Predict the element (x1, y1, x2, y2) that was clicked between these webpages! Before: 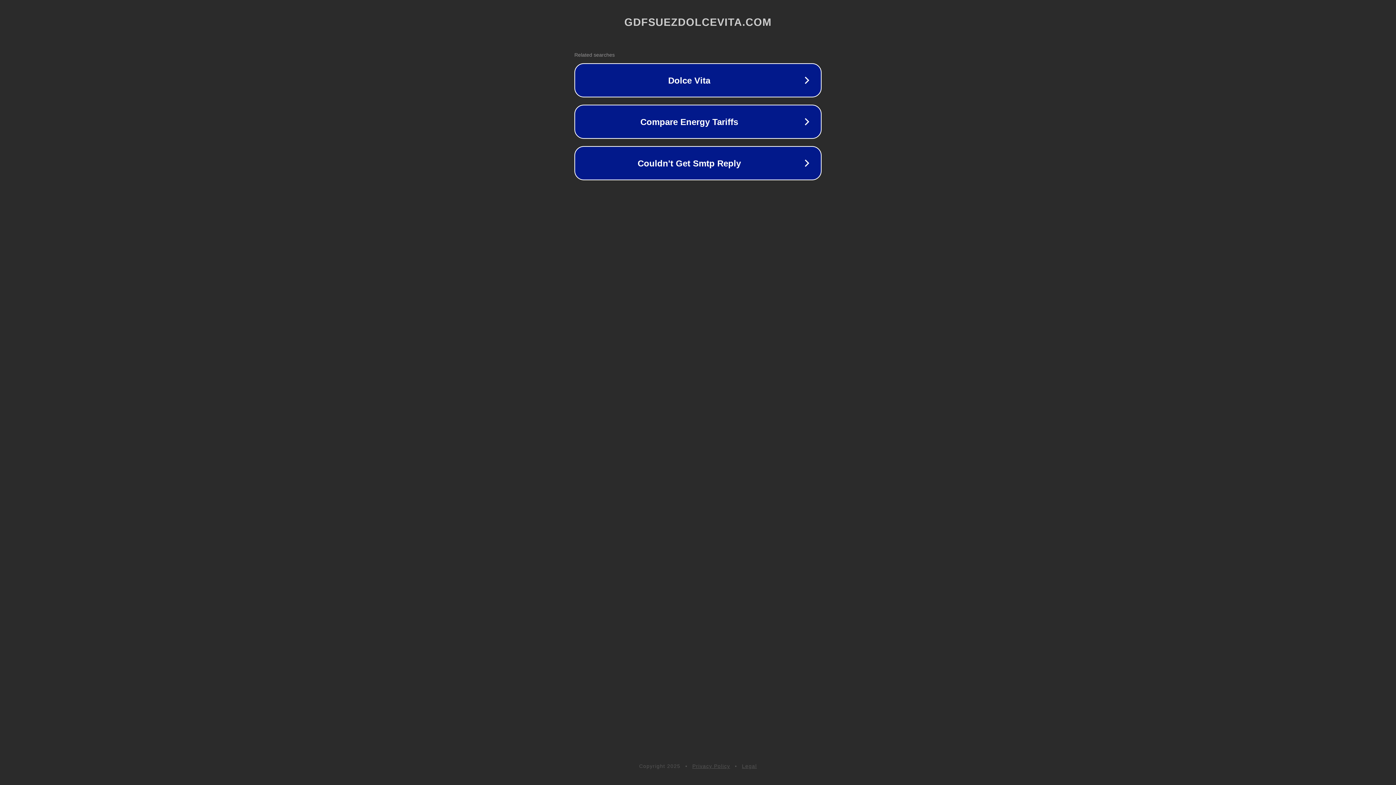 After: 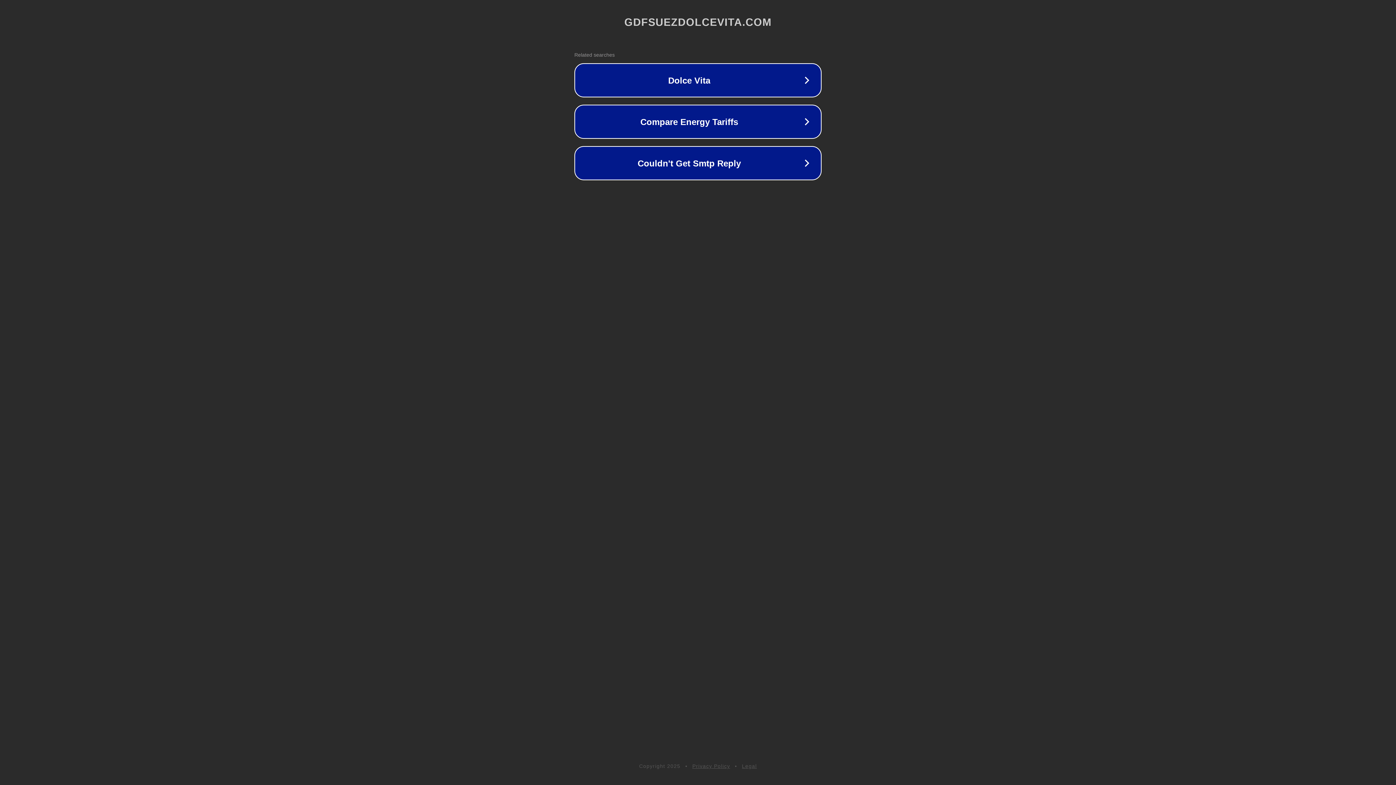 Action: label: Legal bbox: (742, 763, 757, 769)